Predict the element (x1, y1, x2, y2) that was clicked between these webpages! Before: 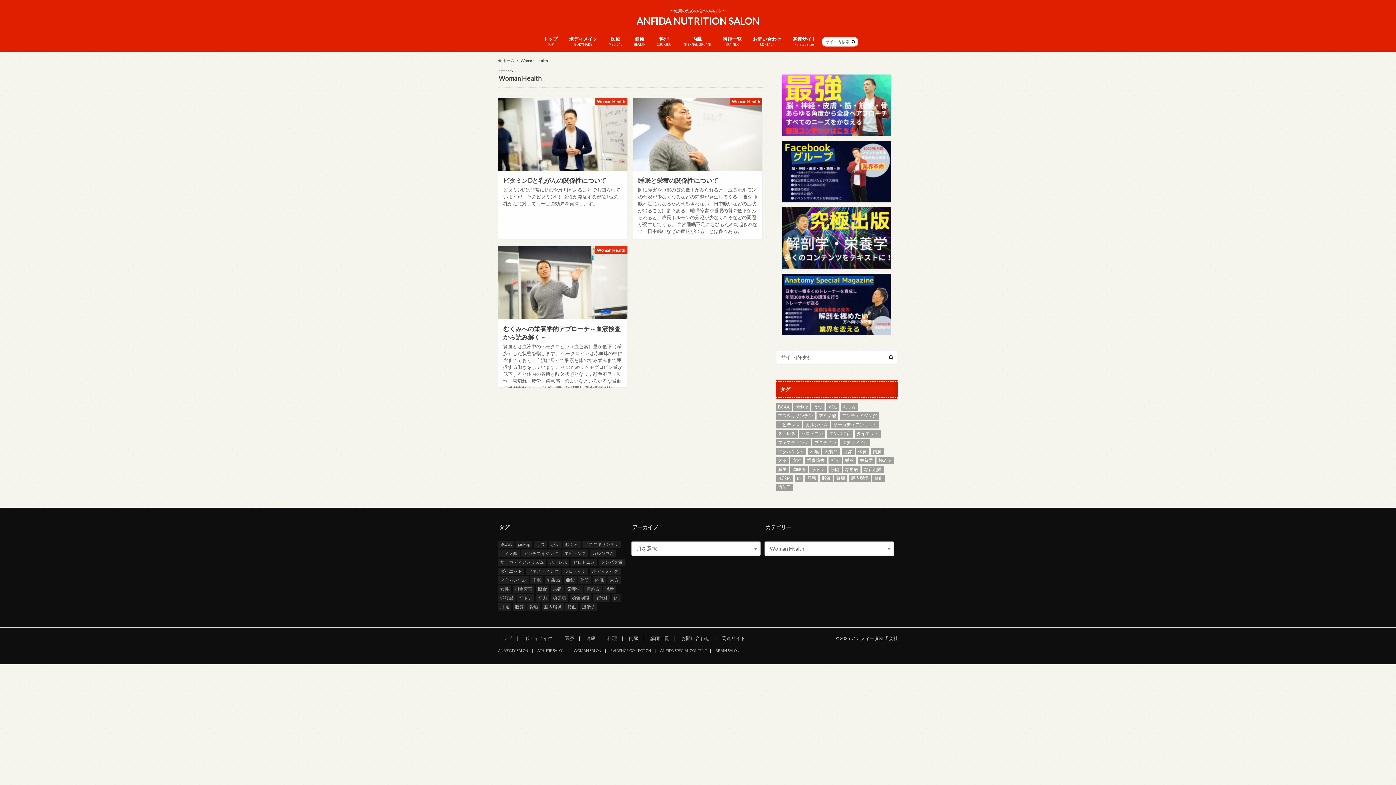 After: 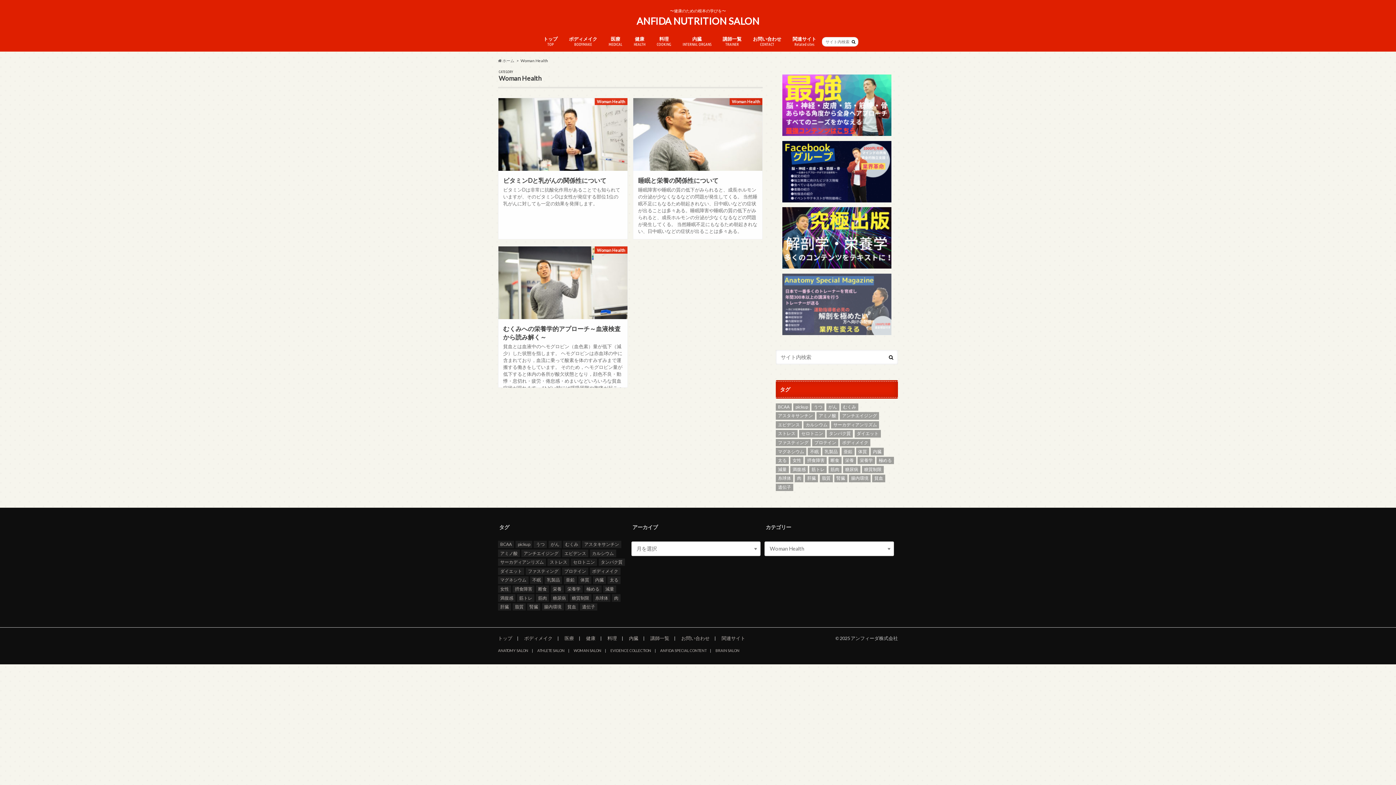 Action: bbox: (782, 328, 891, 334)